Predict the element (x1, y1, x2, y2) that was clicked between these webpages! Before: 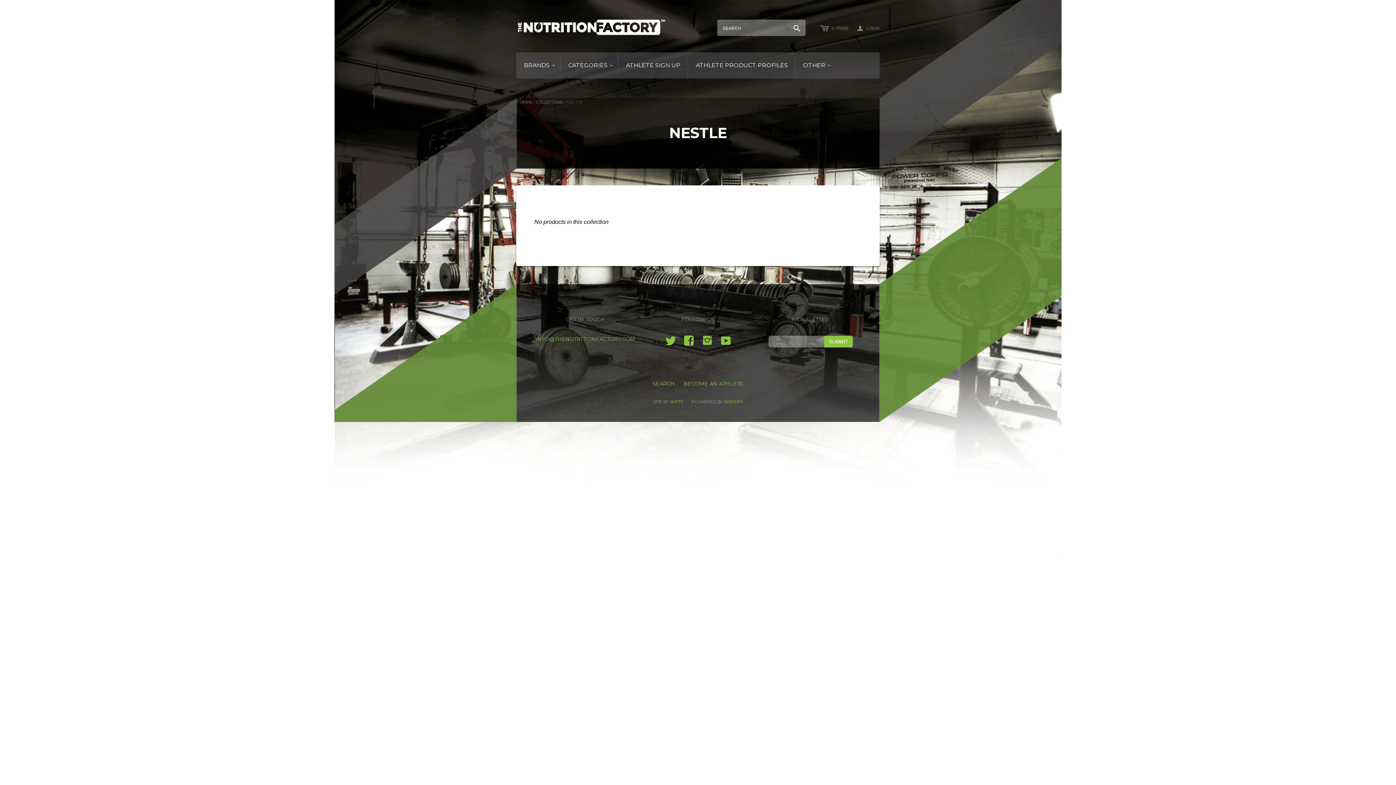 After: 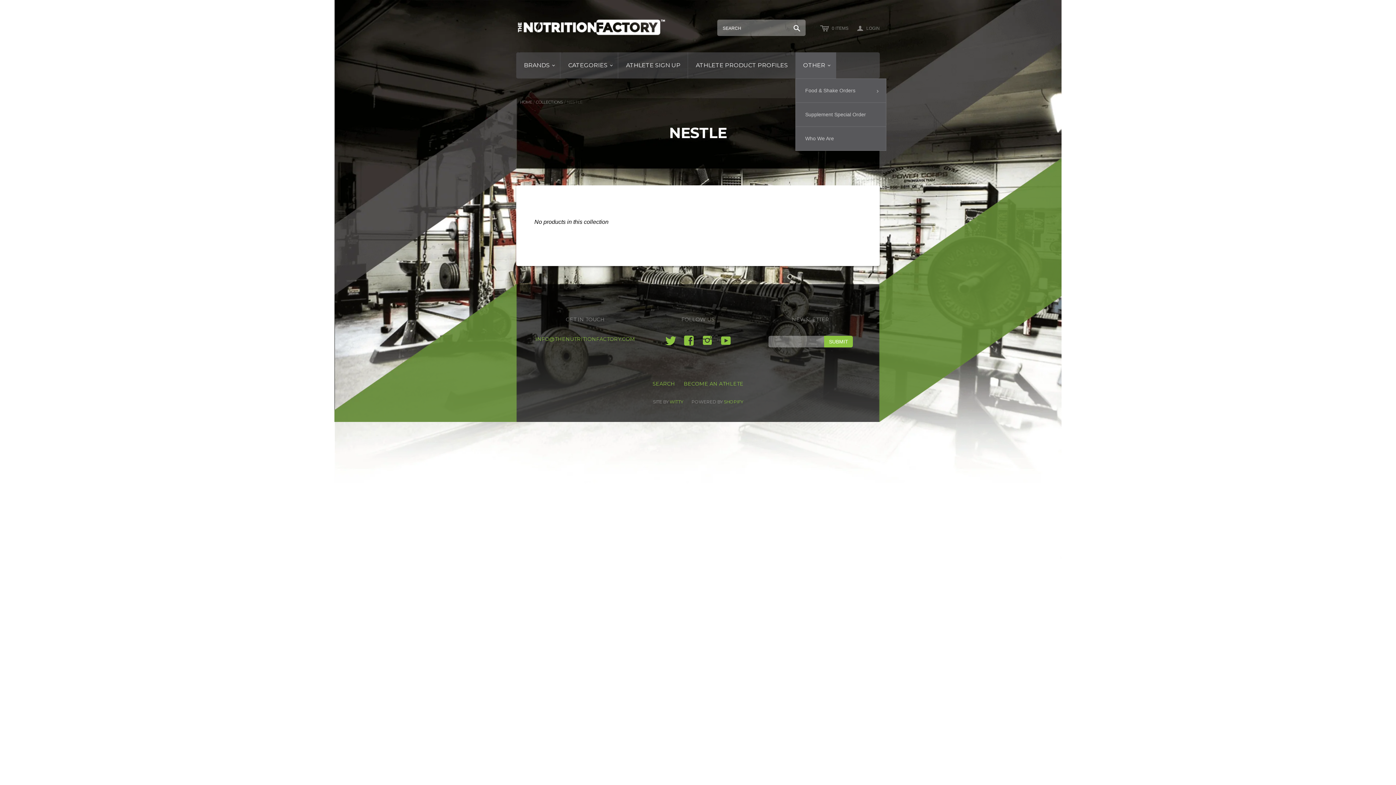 Action: label: OTHER
< bbox: (795, 52, 836, 78)